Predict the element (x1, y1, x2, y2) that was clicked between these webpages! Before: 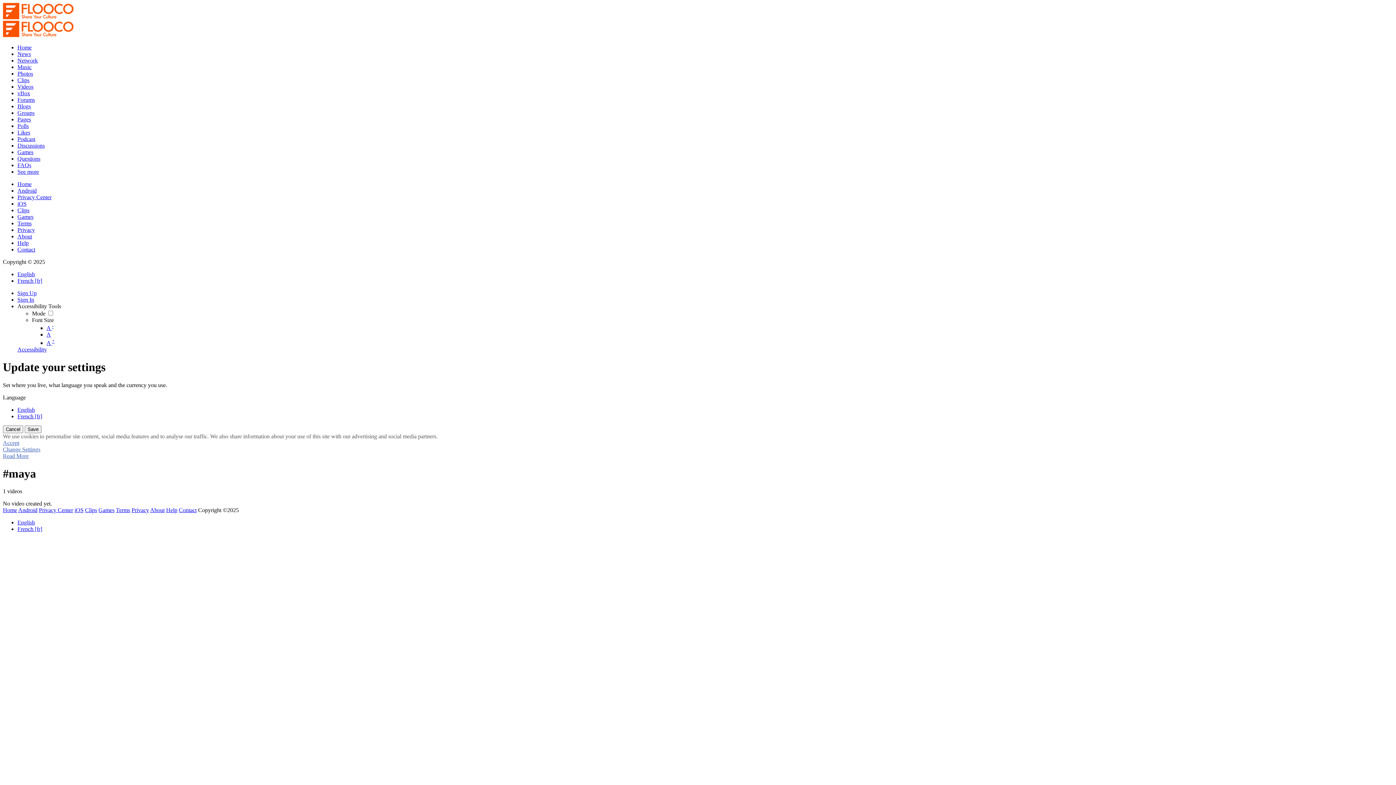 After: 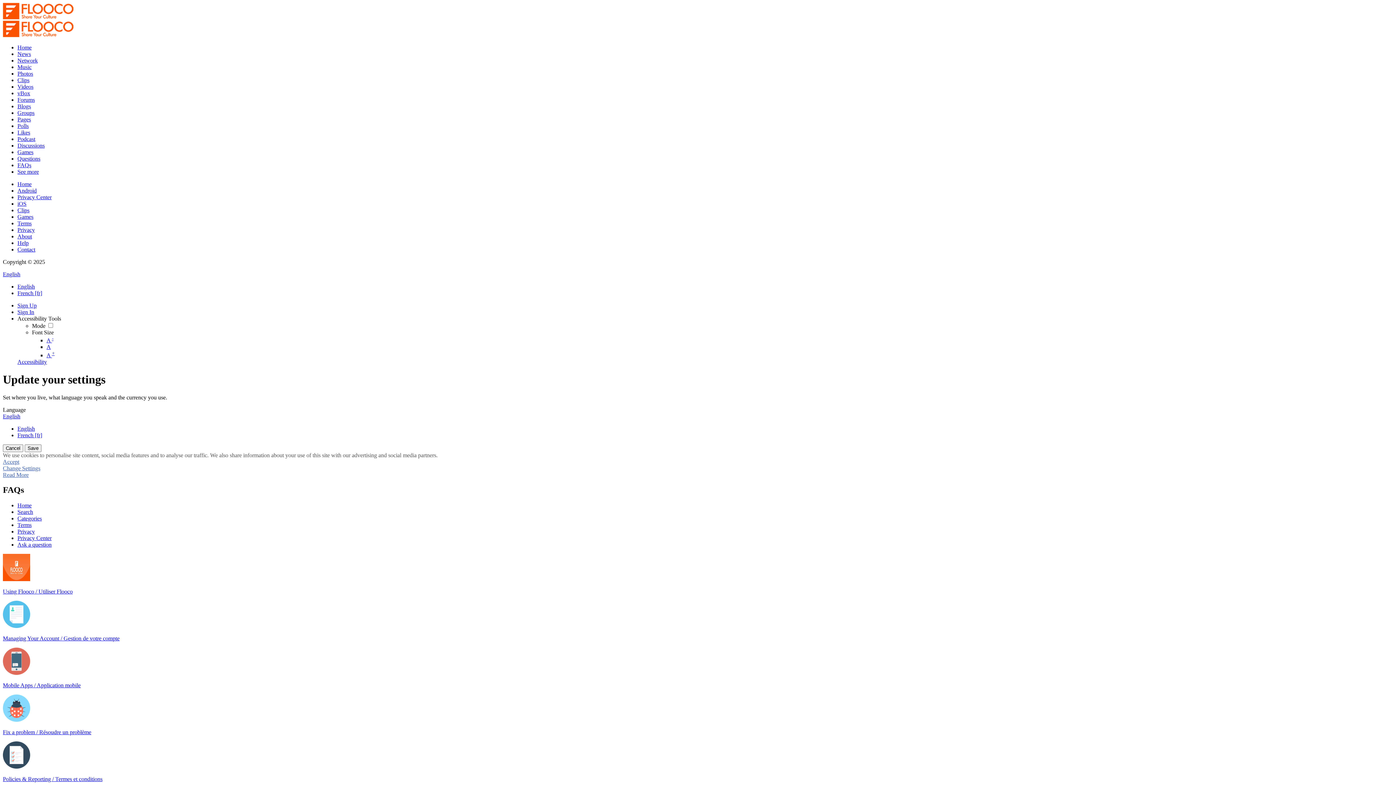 Action: bbox: (166, 507, 177, 513) label: Help